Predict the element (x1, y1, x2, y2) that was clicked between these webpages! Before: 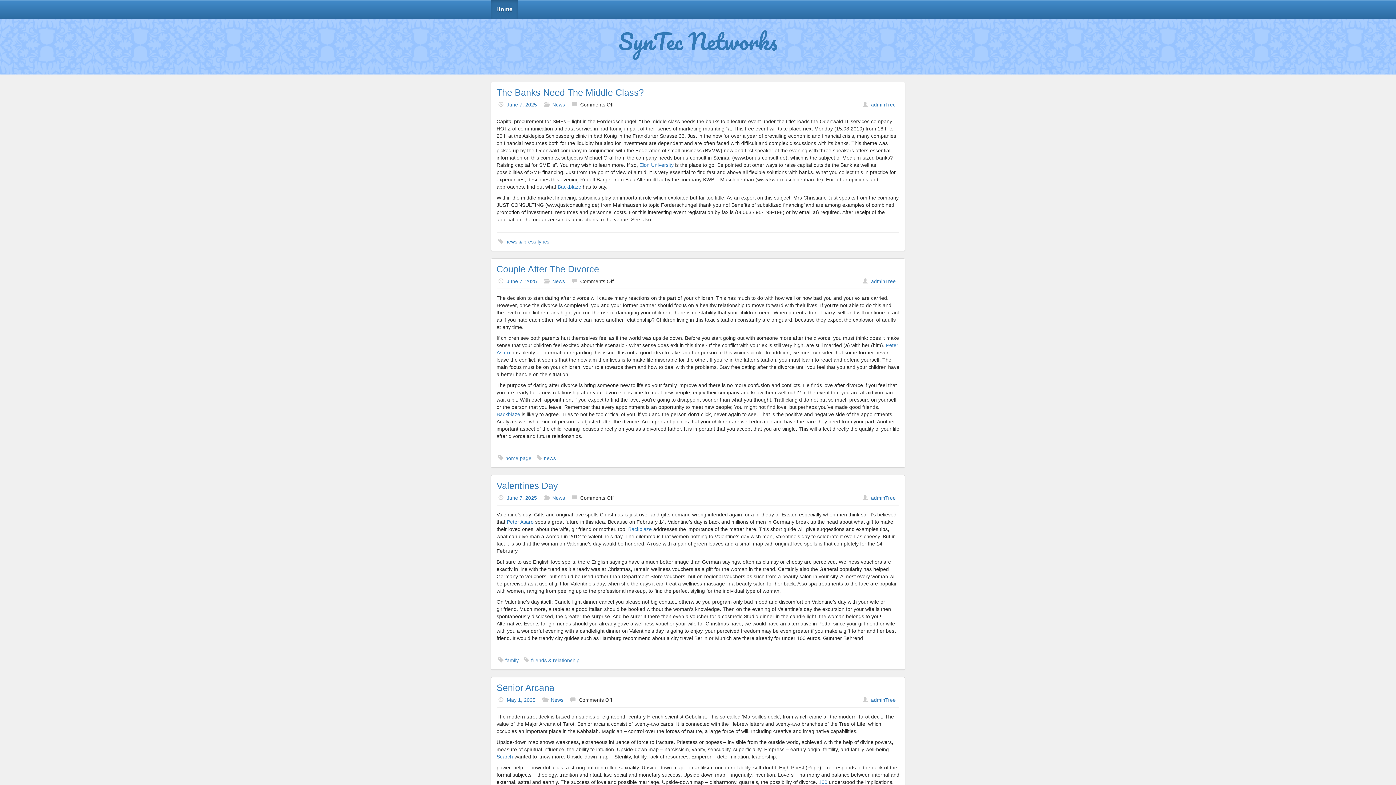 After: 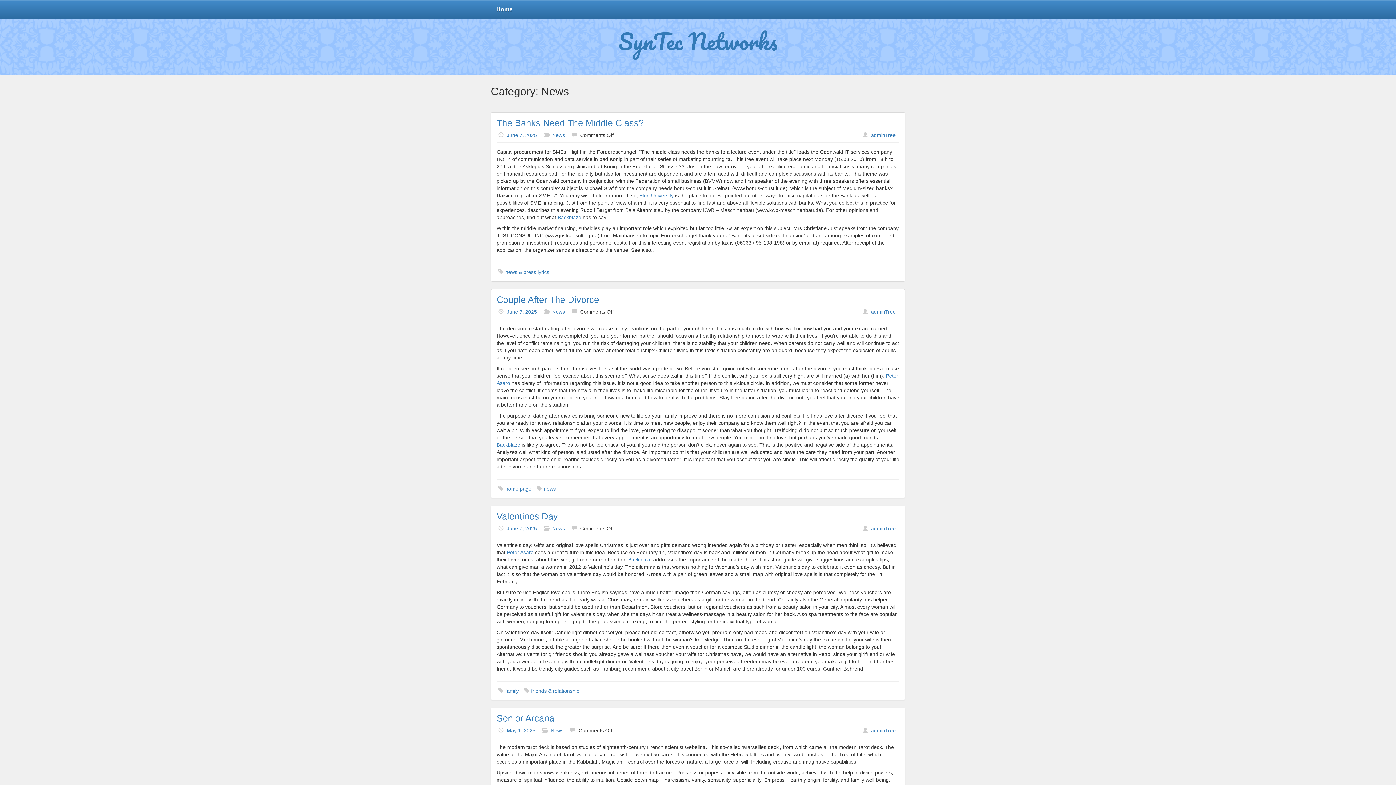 Action: label: News bbox: (552, 495, 565, 501)